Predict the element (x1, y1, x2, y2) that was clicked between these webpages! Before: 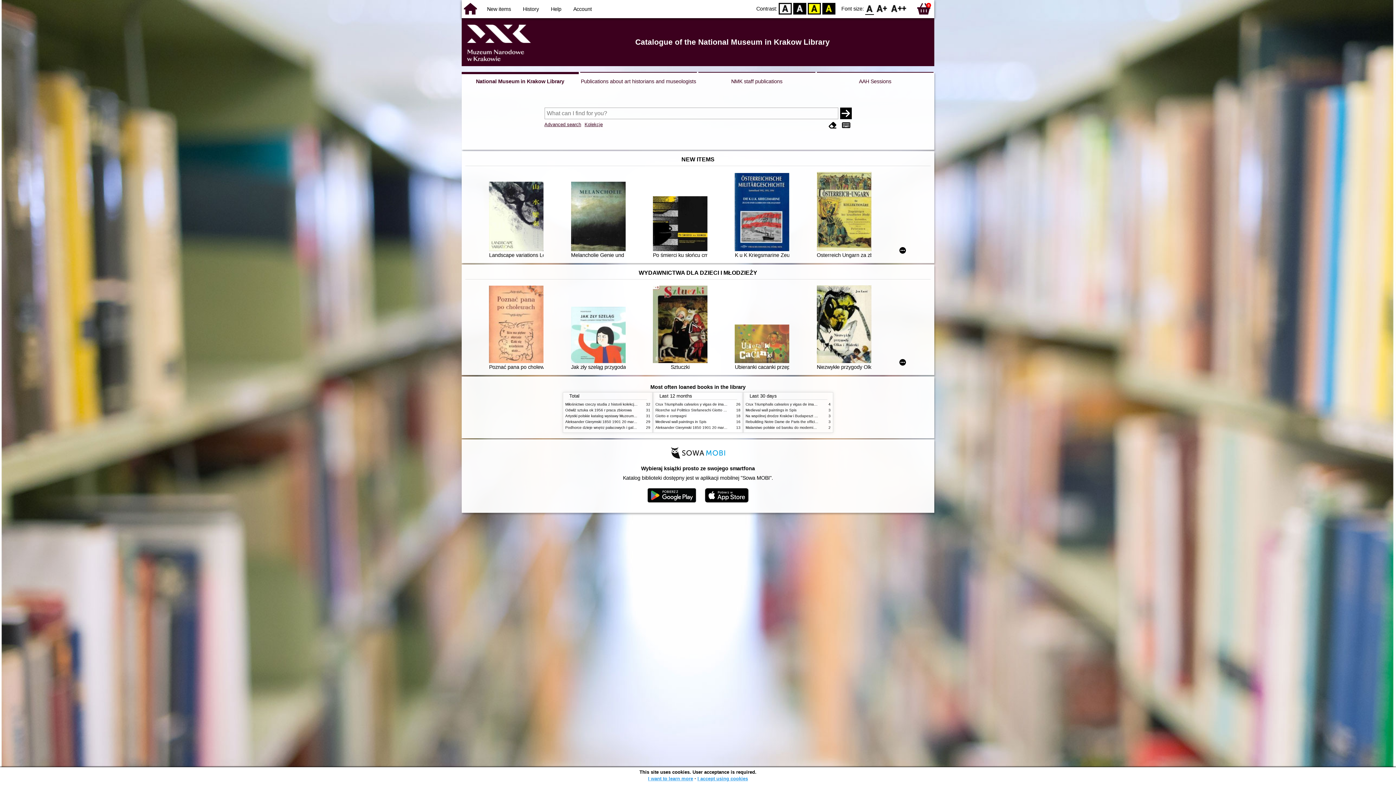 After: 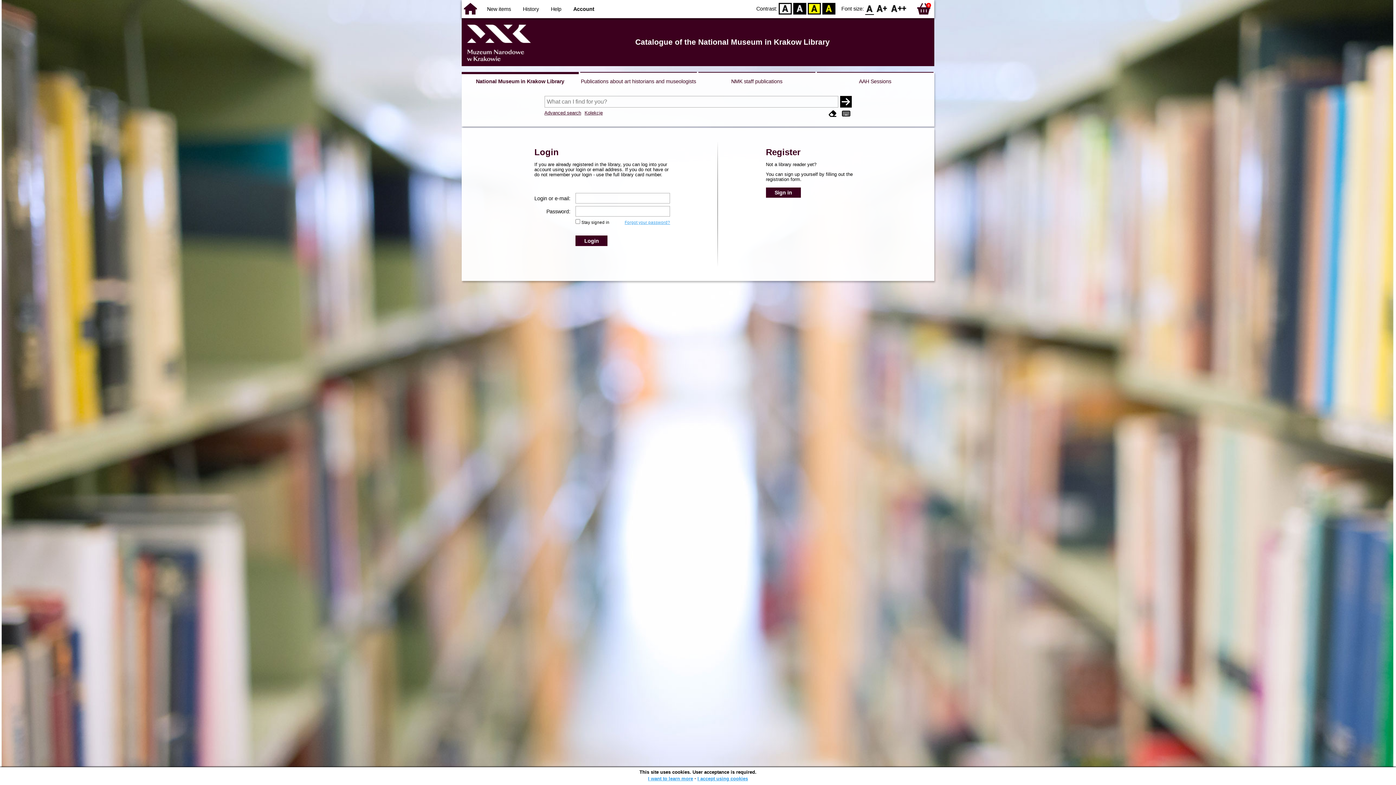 Action: bbox: (573, 6, 591, 12) label: Account